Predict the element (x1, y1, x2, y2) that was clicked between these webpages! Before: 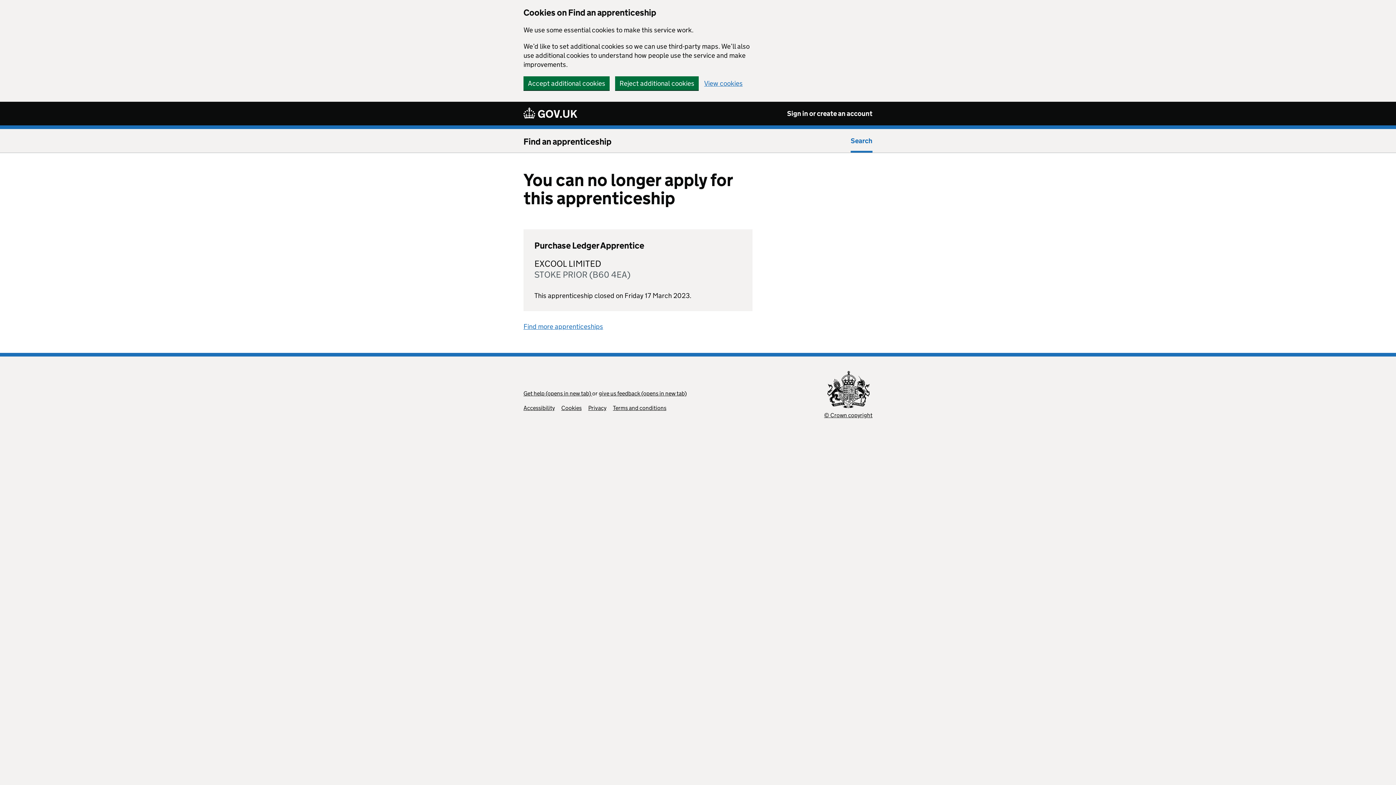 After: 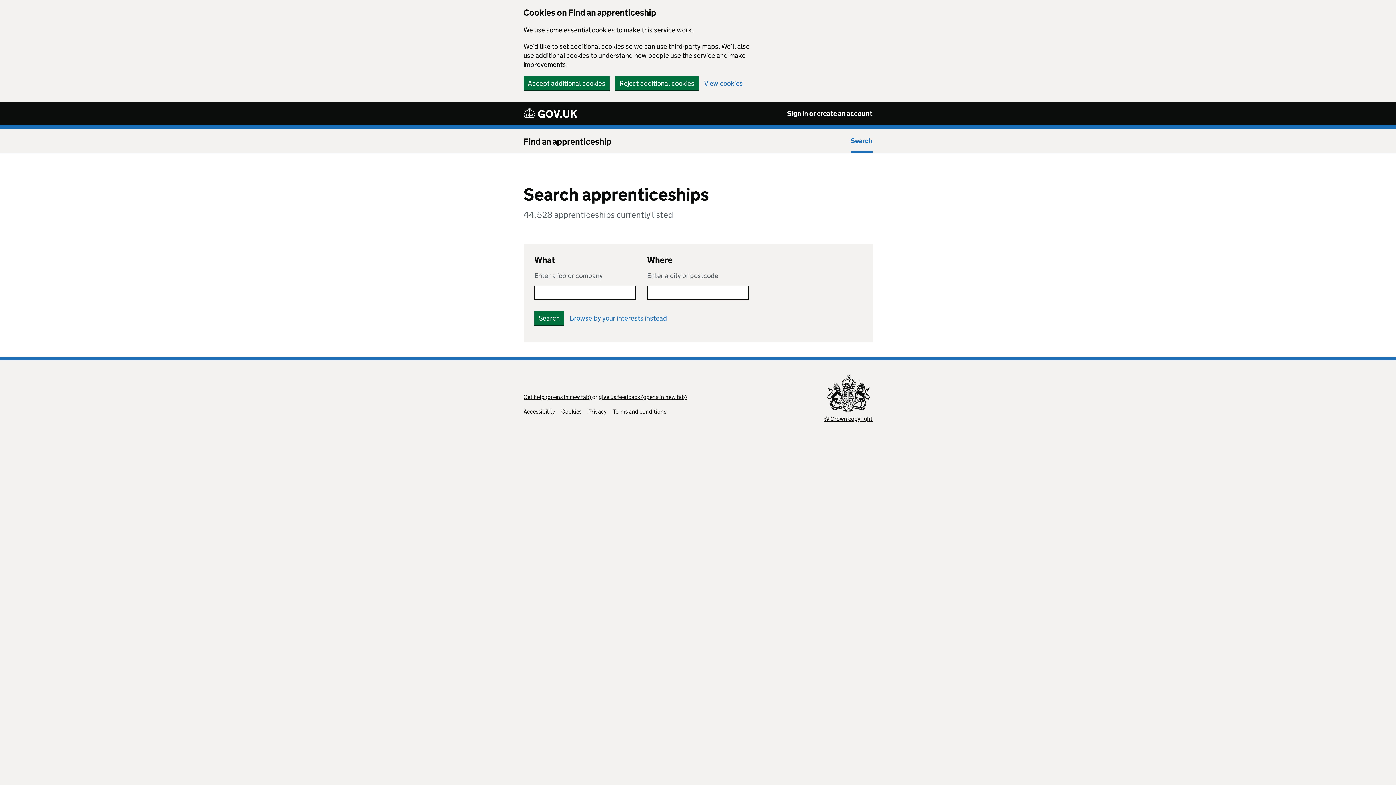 Action: bbox: (523, 322, 603, 330) label: Find more apprenticeships